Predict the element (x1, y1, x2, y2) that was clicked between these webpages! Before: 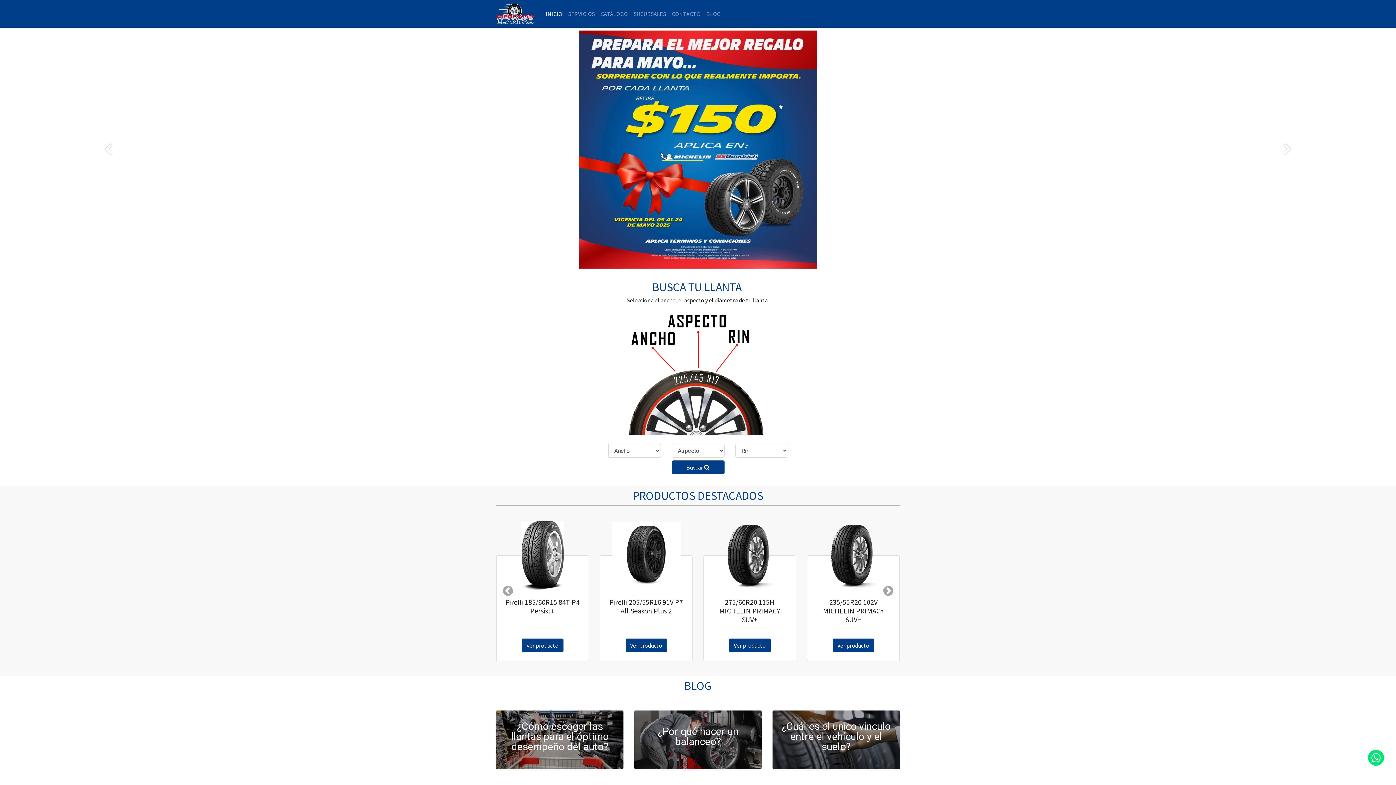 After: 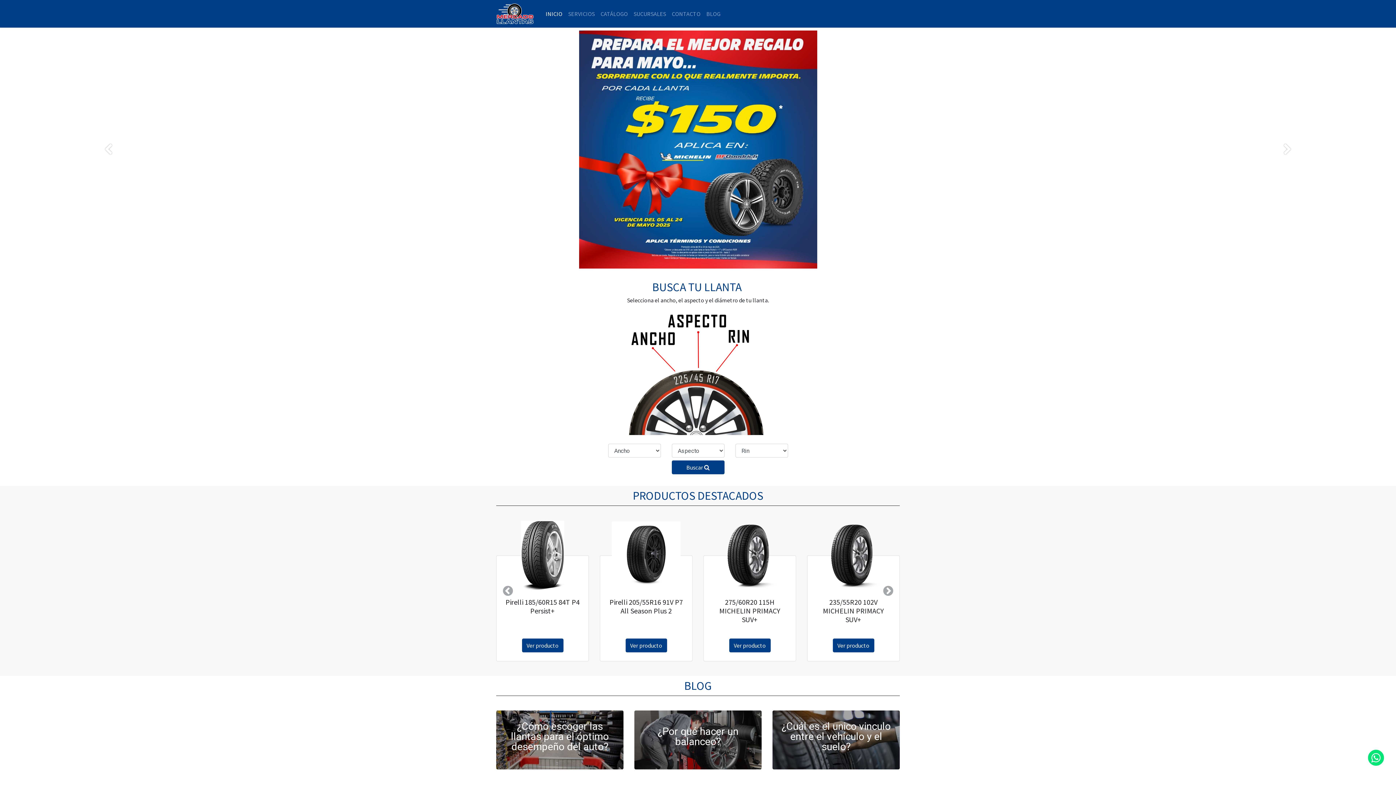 Action: bbox: (1367, 749, 1385, 767)